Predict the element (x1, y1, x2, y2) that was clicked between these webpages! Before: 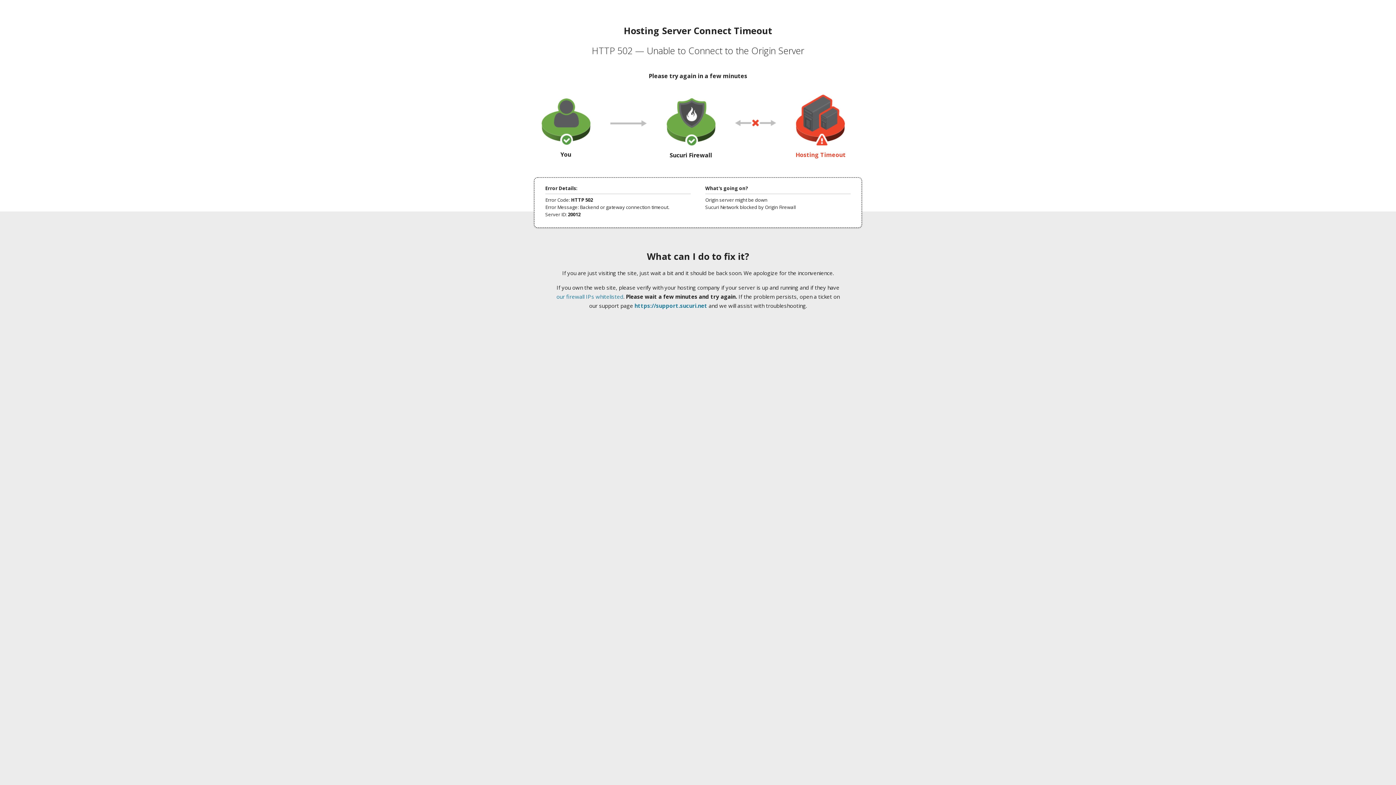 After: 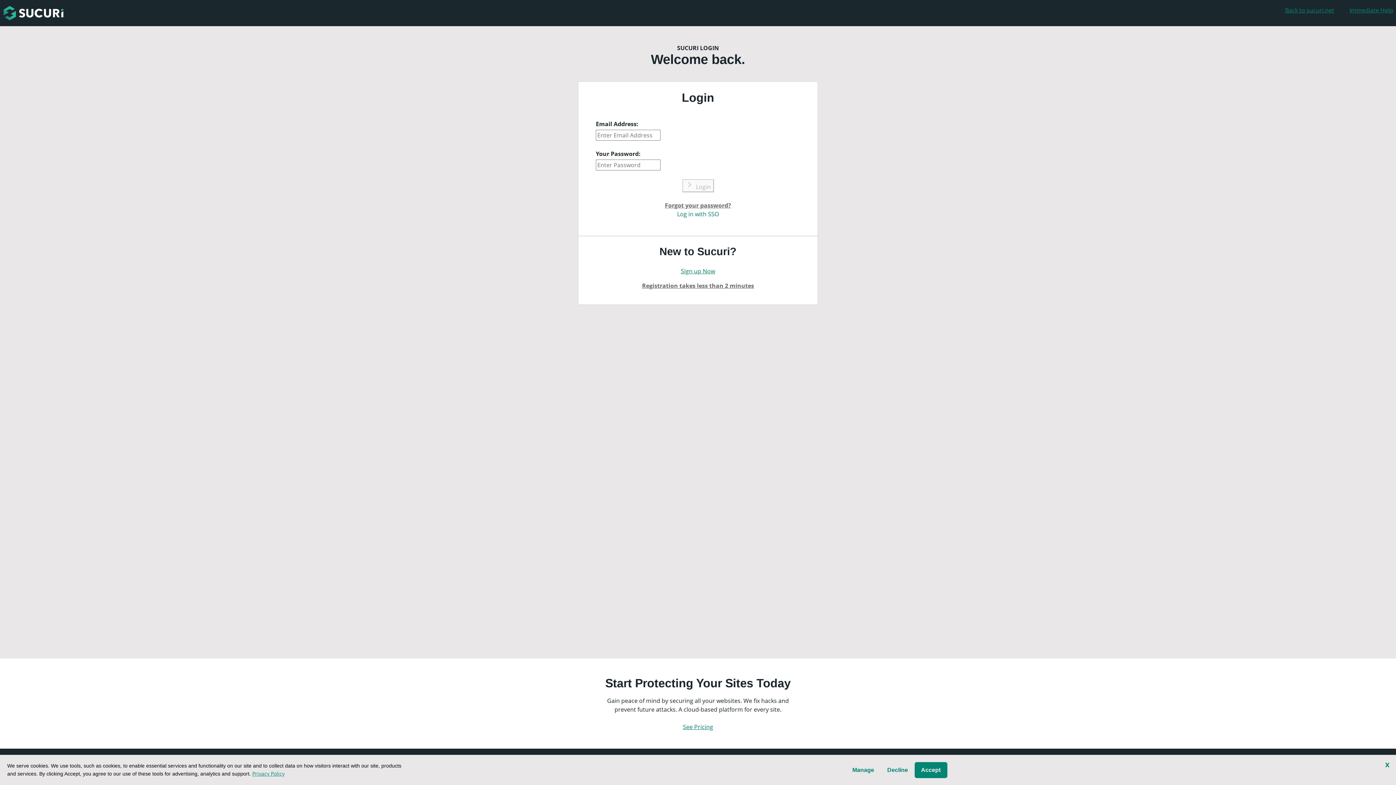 Action: bbox: (634, 302, 707, 309) label: https://support.sucuri.net